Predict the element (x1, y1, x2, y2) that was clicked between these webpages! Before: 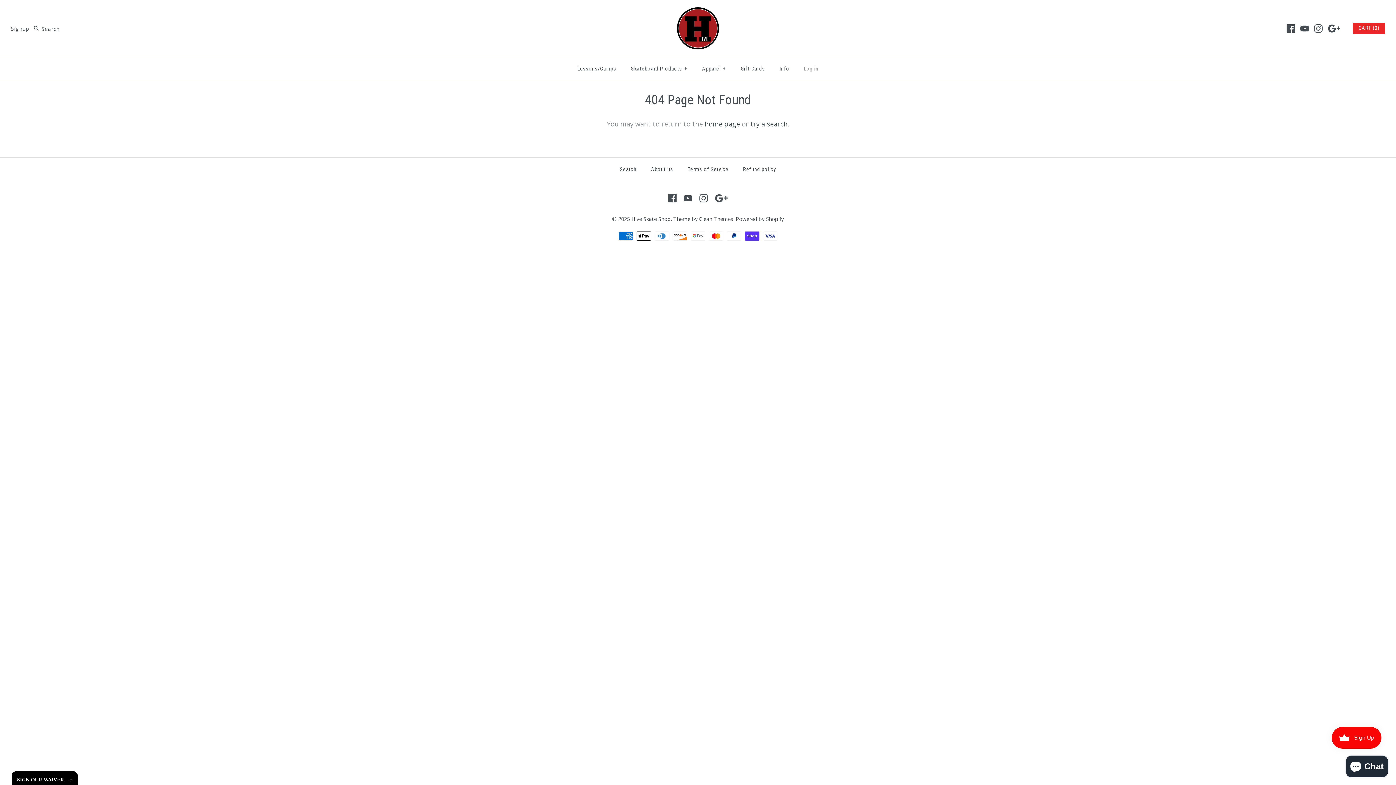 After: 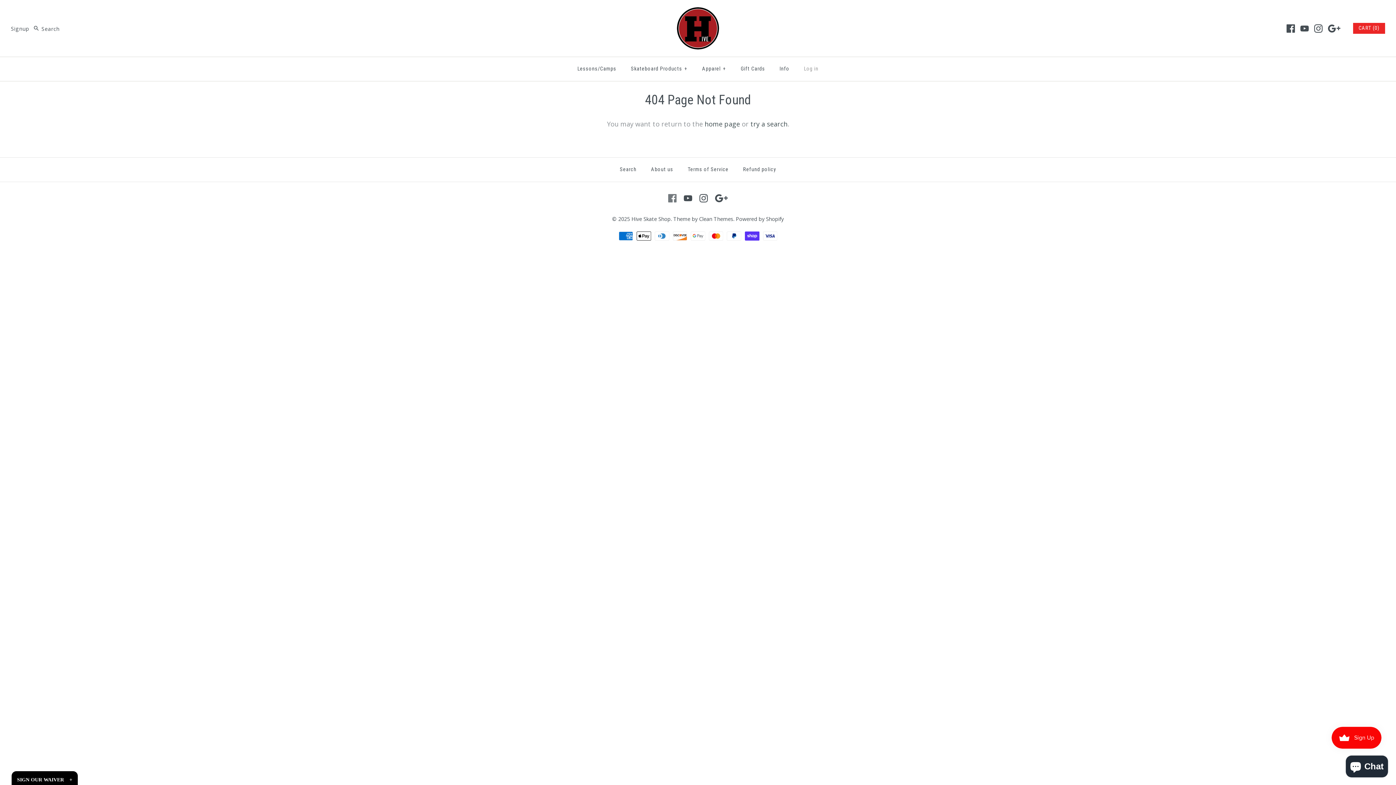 Action: bbox: (668, 194, 676, 202)